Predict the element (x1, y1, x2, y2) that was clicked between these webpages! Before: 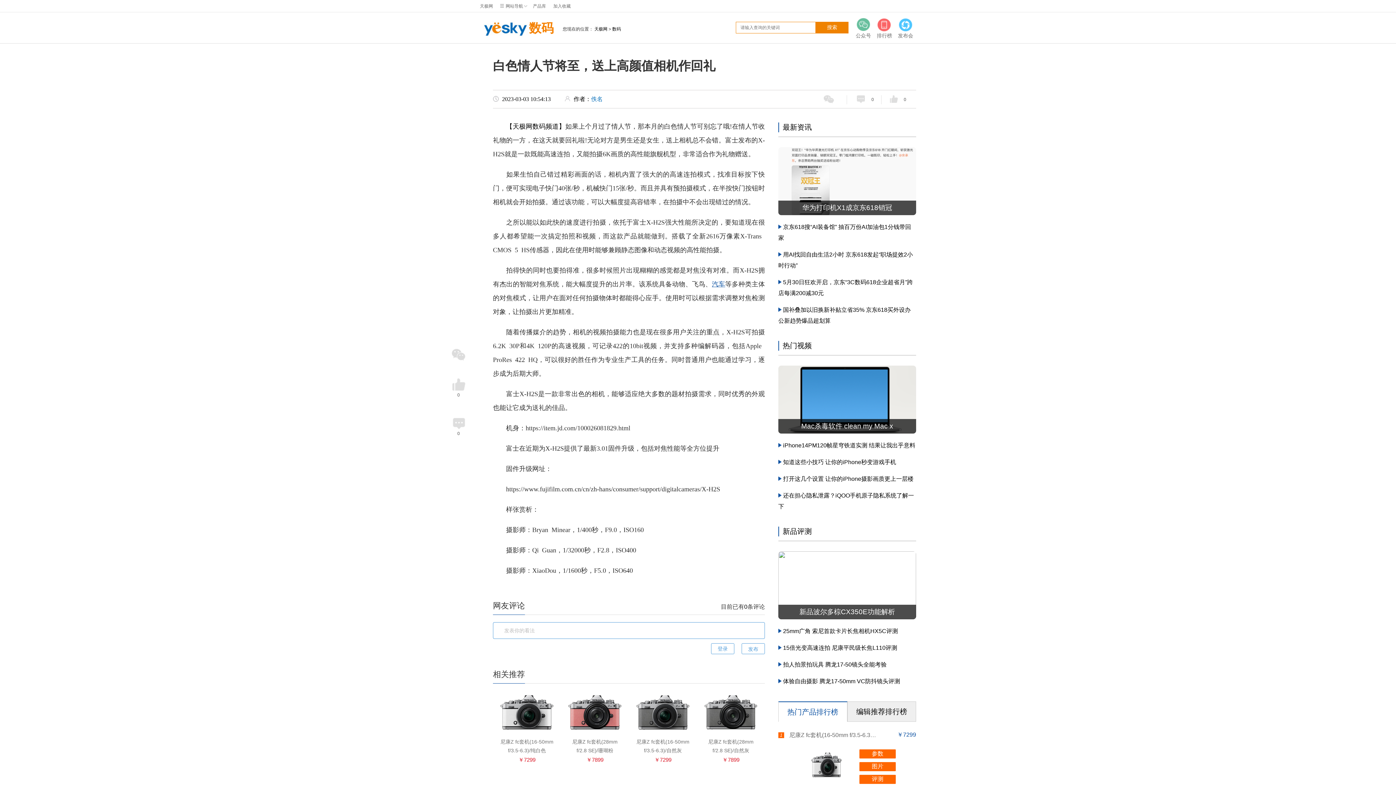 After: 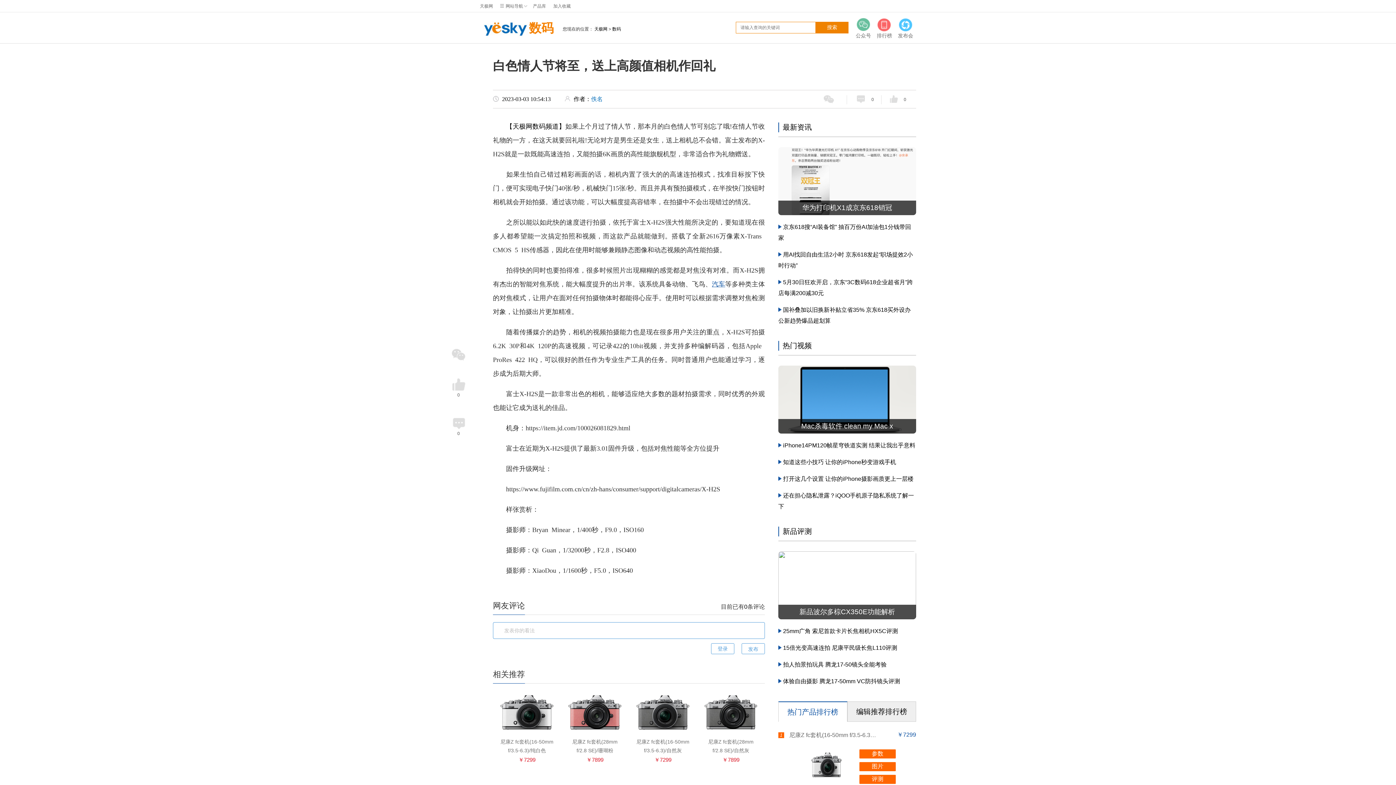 Action: bbox: (801, 422, 893, 430) label: Mac杀毒软件 clean my Mac x